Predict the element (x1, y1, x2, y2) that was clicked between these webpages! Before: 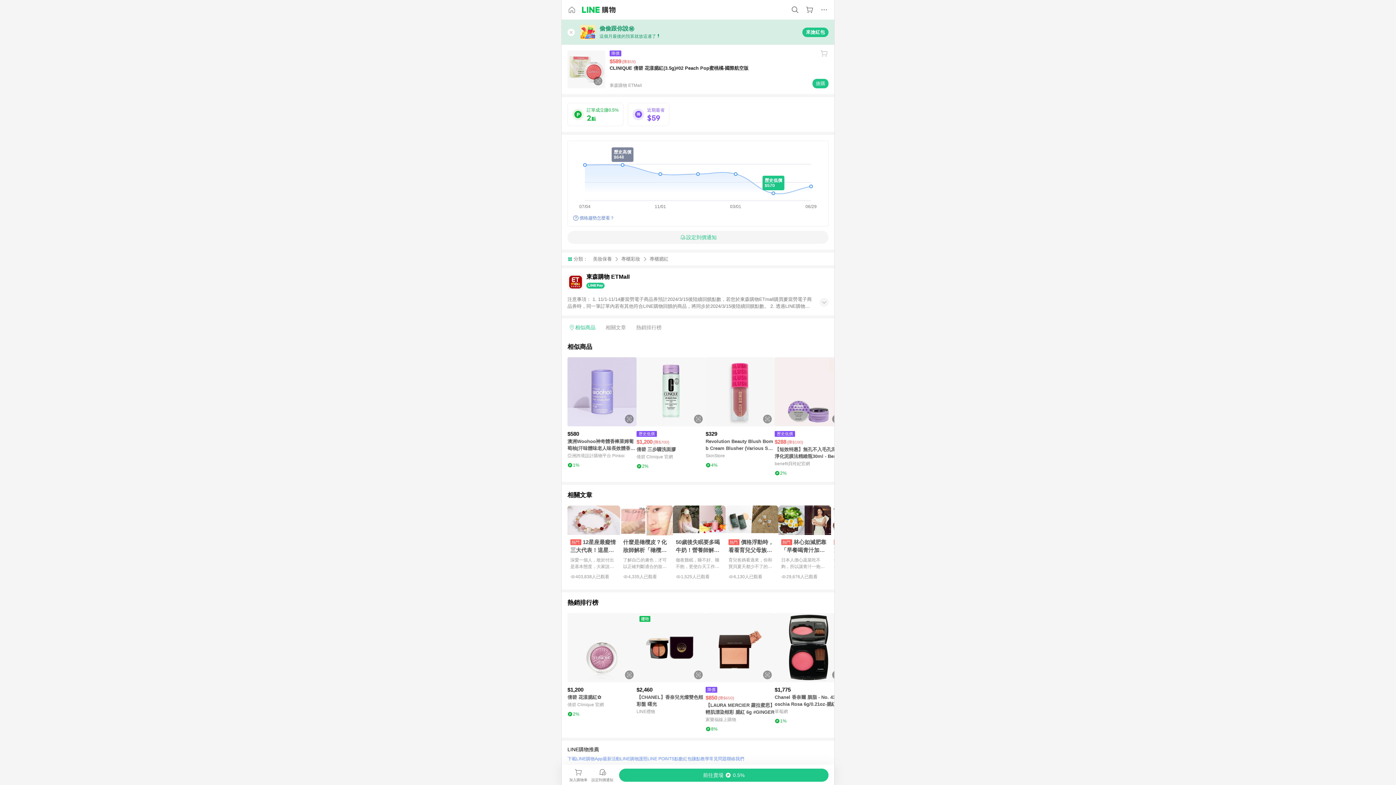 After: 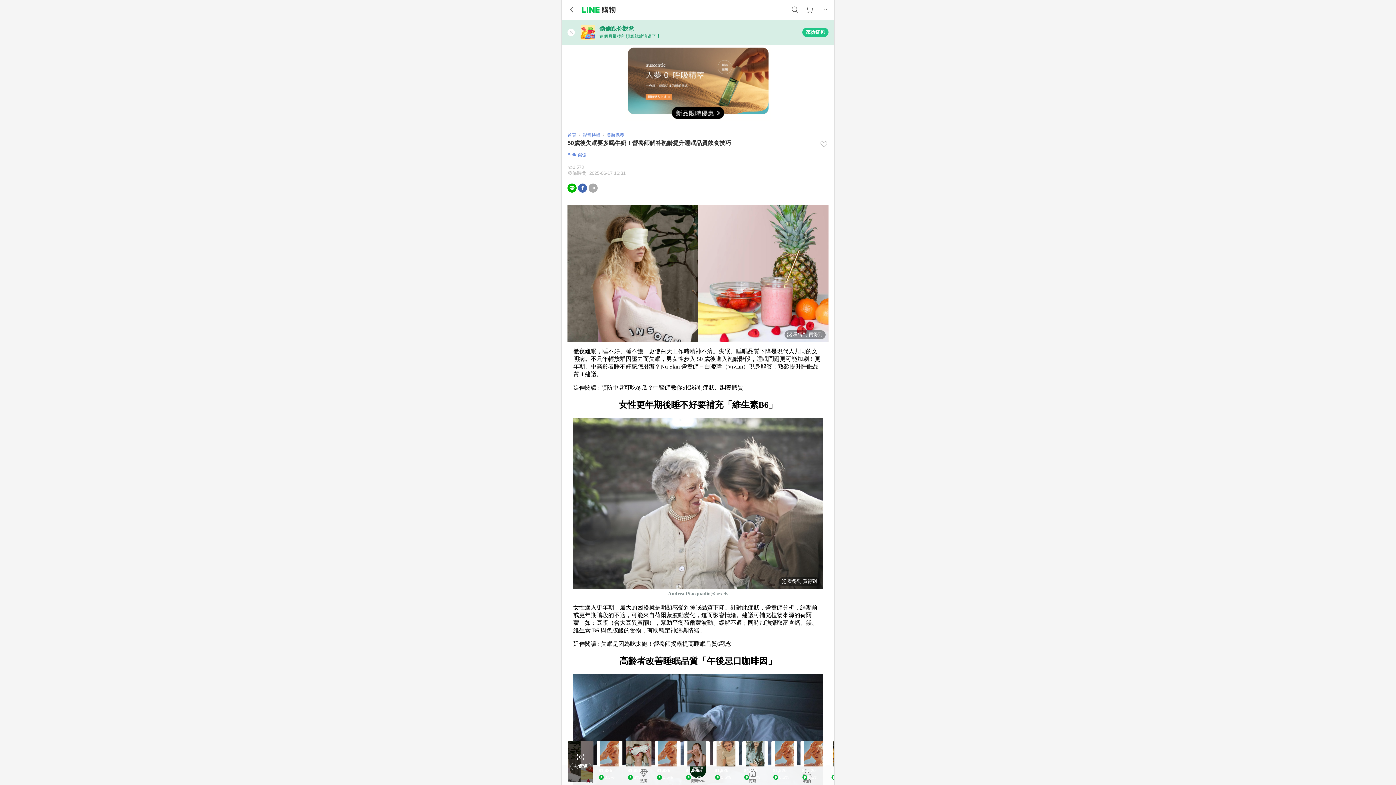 Action: label: 50歲後失眠要多喝牛奶！營養師解答熟齡提升睡眠品質飲食技巧
徹夜難眠，睡不好、睡不飽，更使白天工作時精神不濟。失眠、睡眠品質下降是現代人共同的文明病。不只年輕族群因壓力而失眠，男女性...
1,525人已觀看 bbox: (673, 505, 725, 583)